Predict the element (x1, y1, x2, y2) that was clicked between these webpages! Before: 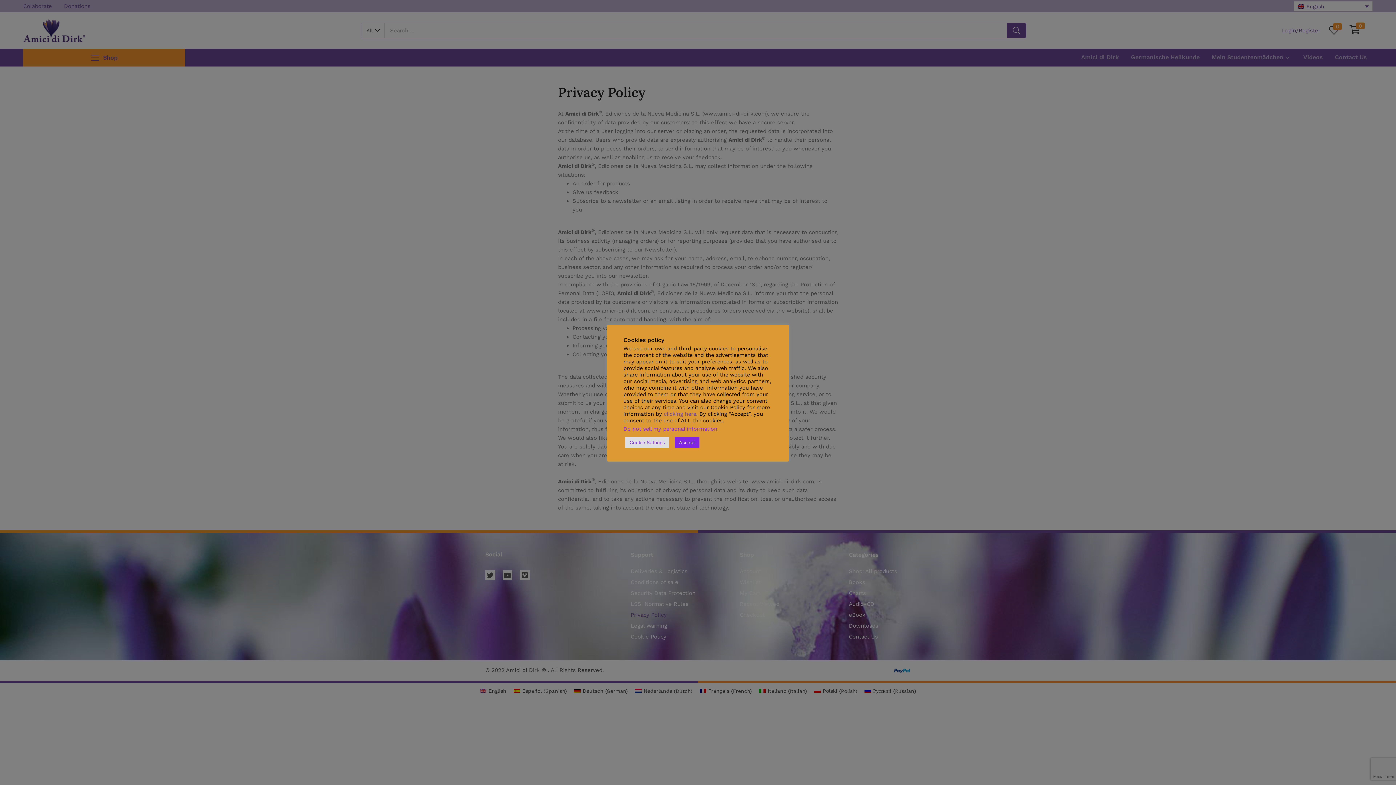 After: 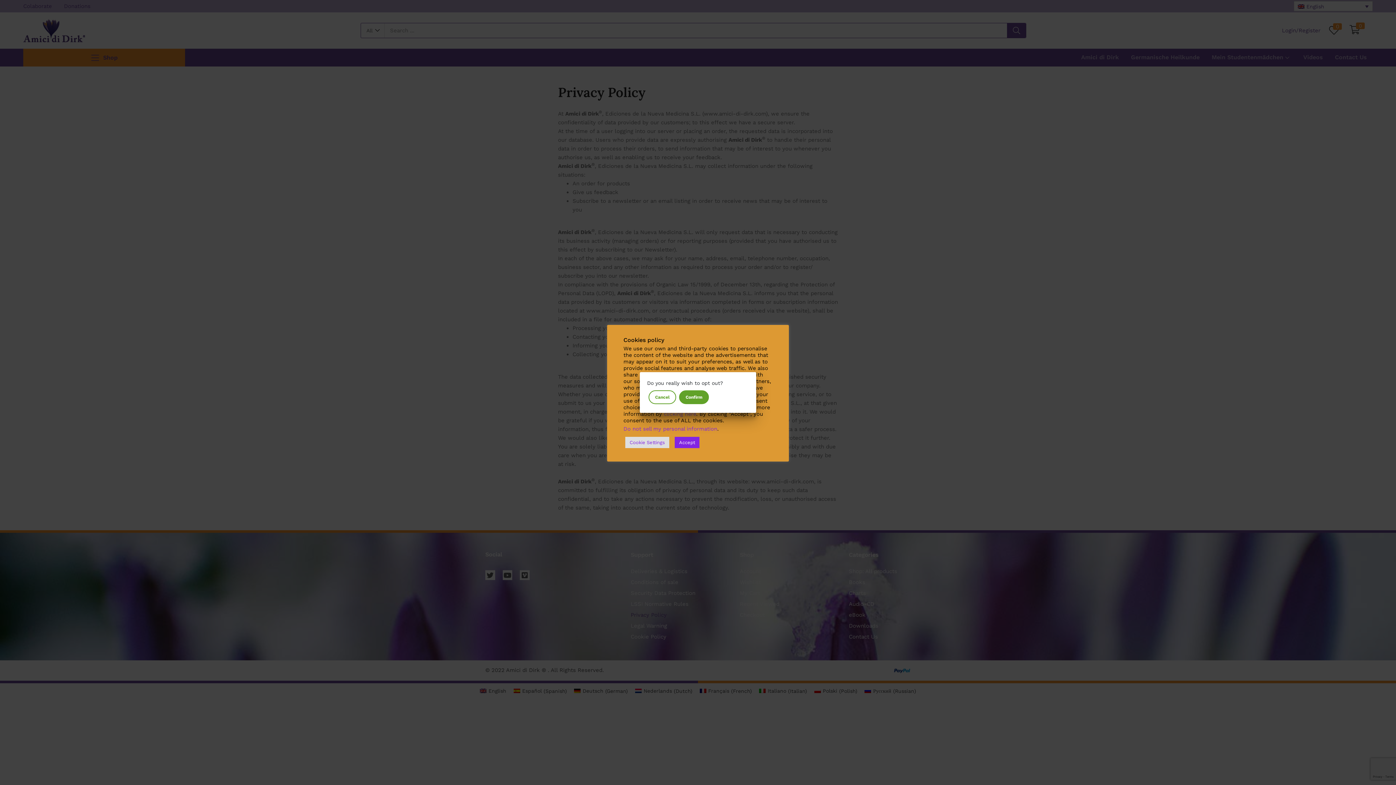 Action: label: Do not sell my personal information bbox: (623, 425, 717, 432)